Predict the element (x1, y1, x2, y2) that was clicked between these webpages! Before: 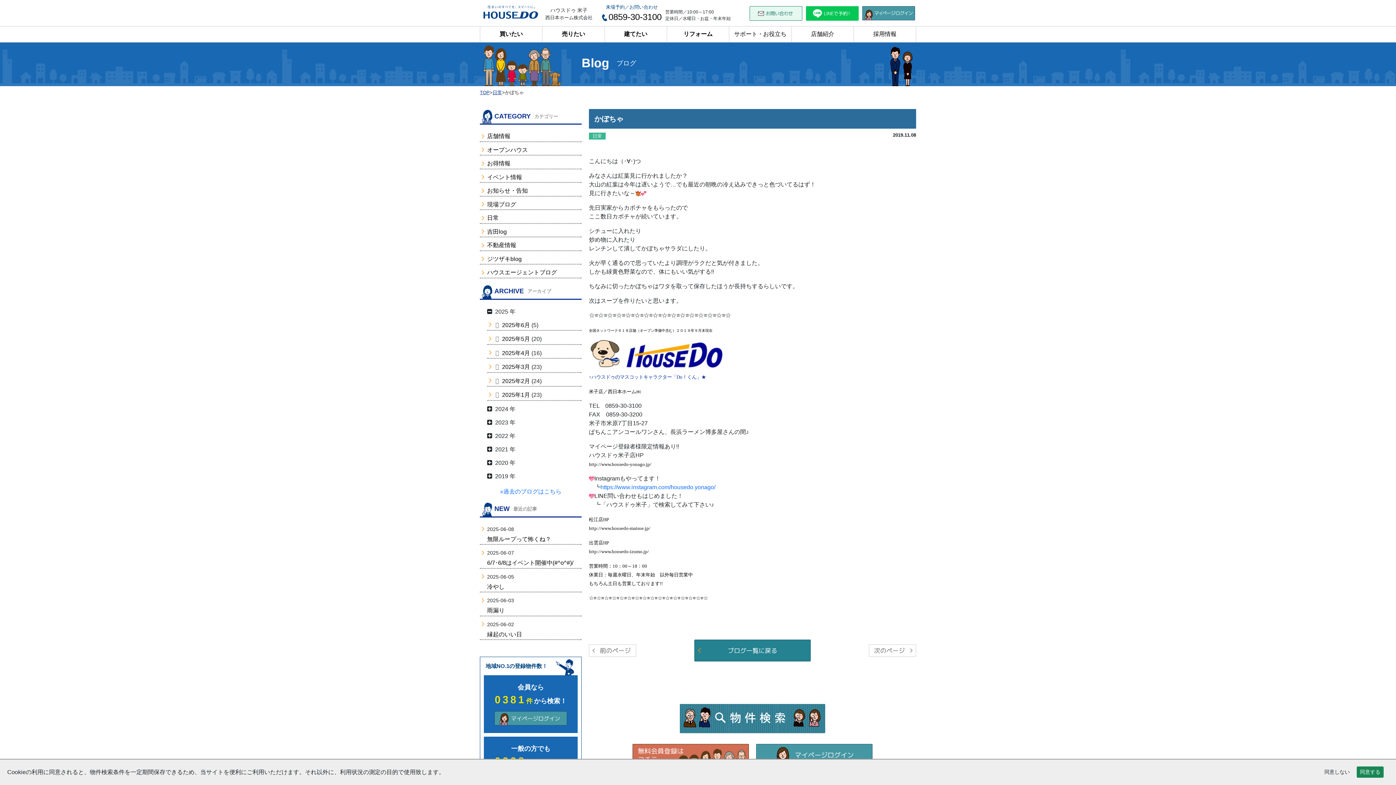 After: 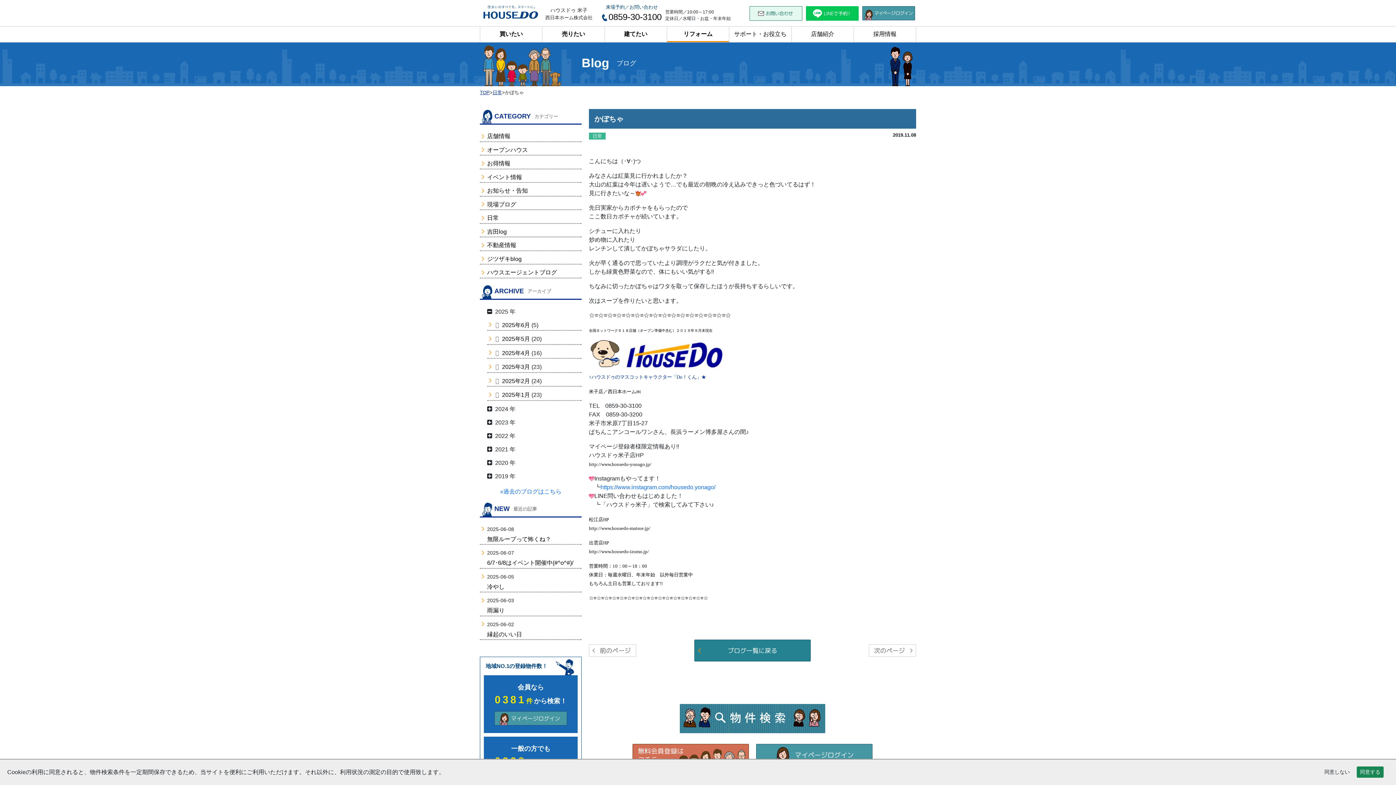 Action: bbox: (667, 26, 729, 42) label: リフォーム